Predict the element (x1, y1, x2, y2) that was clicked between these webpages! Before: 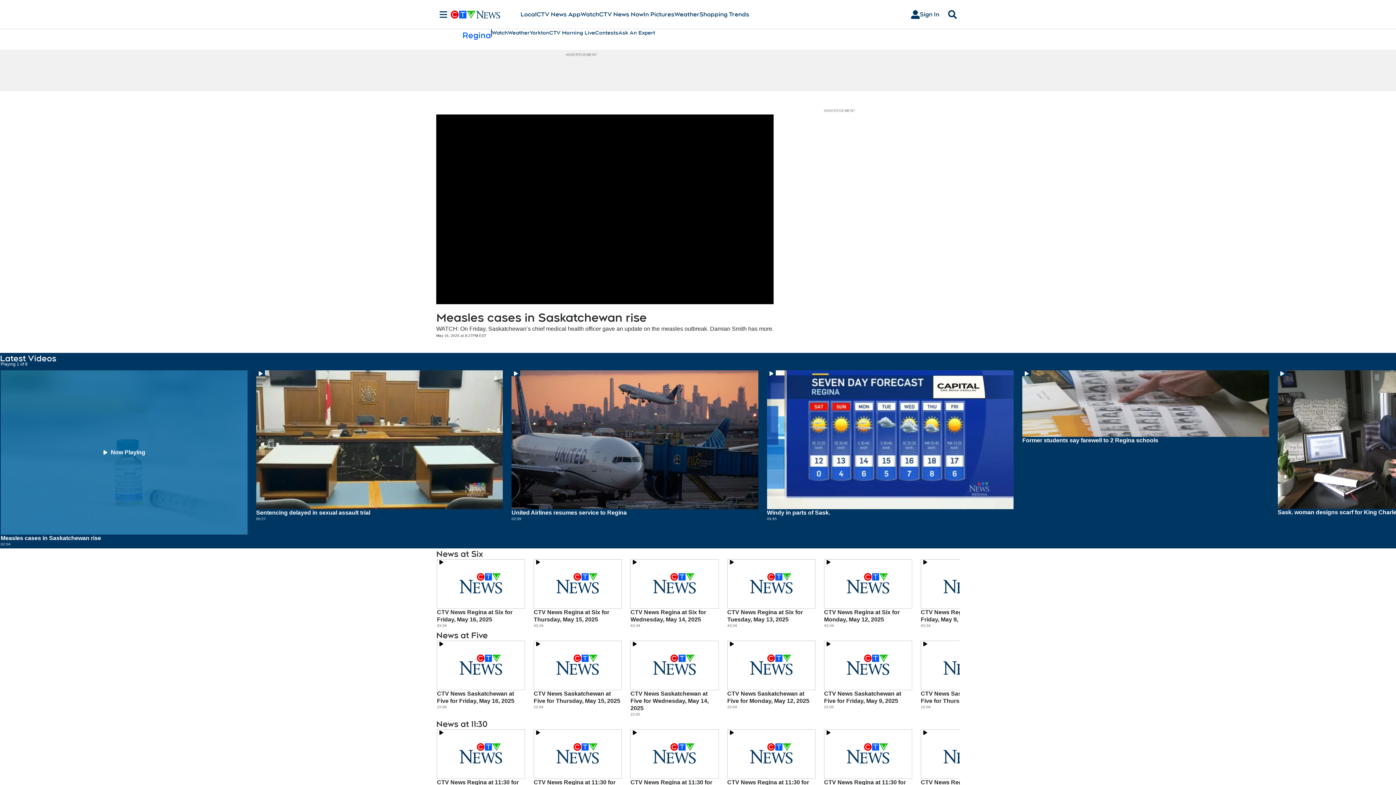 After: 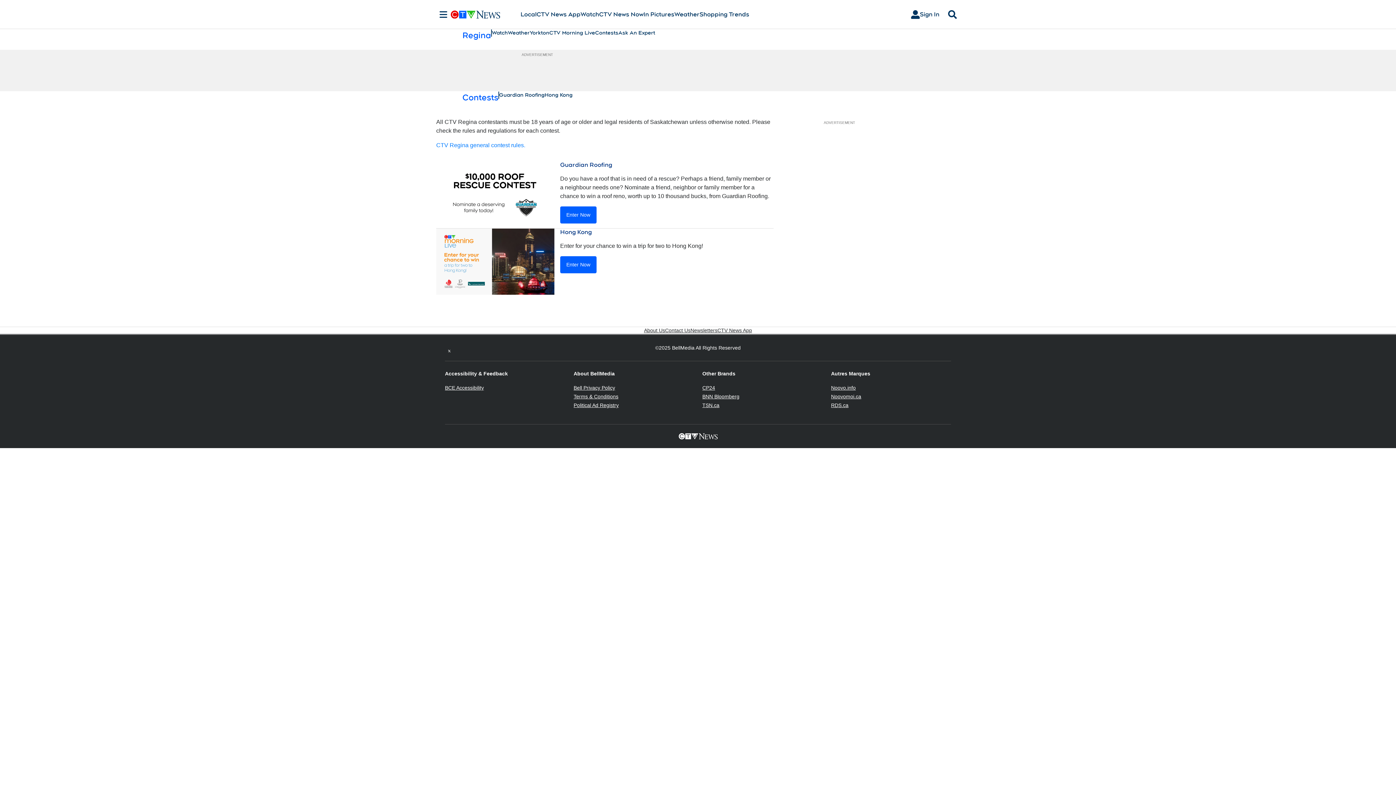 Action: label: Contests bbox: (595, 29, 618, 36)